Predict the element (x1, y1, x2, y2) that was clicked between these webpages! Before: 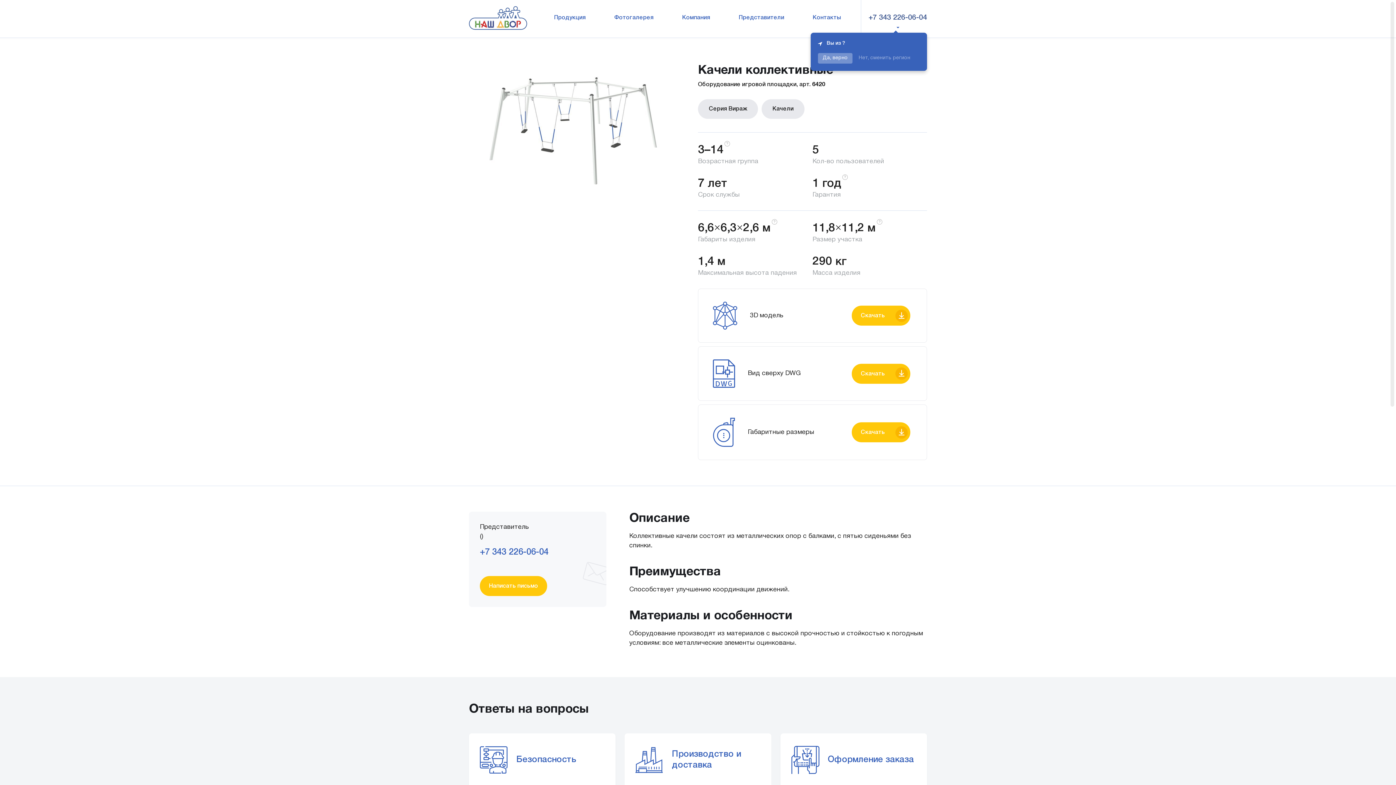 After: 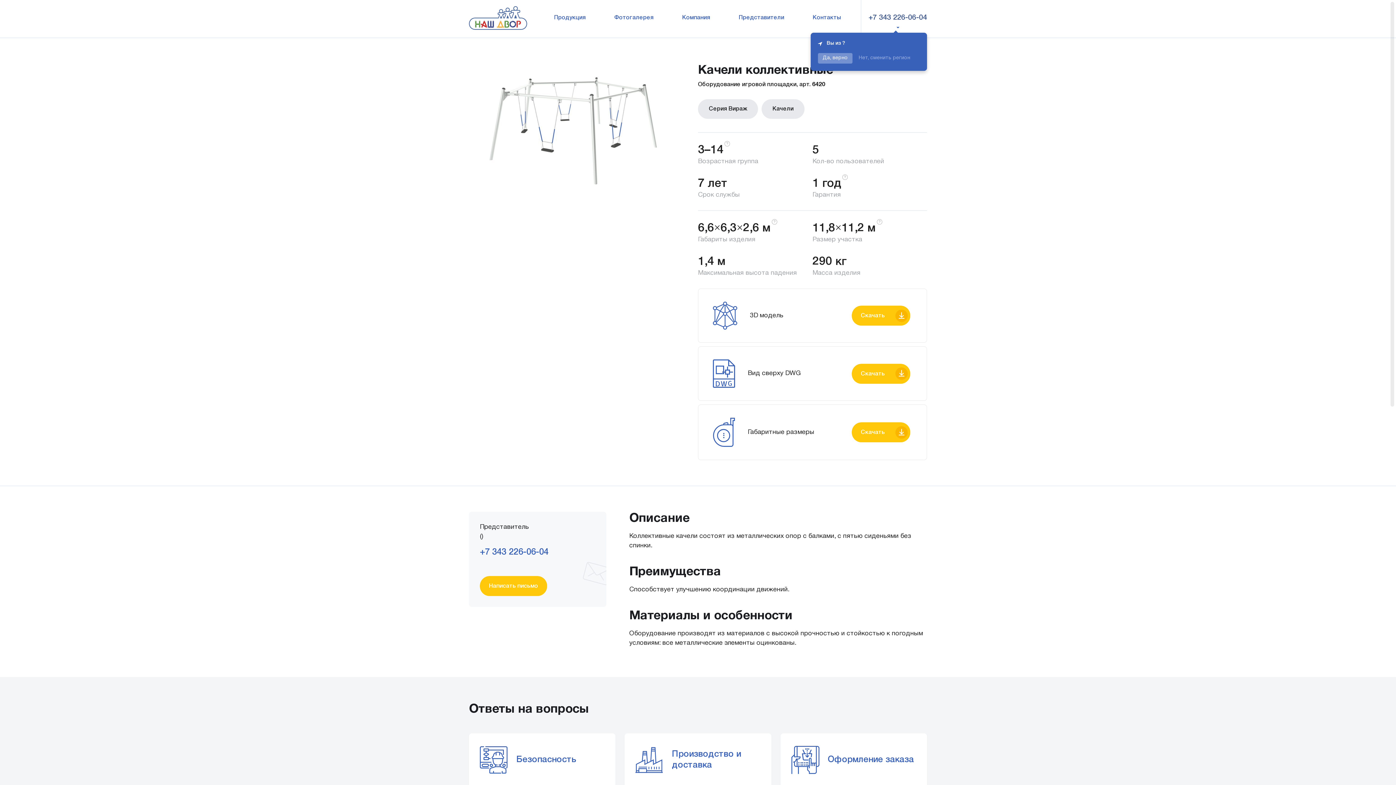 Action: label: +7 343 226-06-04 bbox: (868, 12, 927, 22)